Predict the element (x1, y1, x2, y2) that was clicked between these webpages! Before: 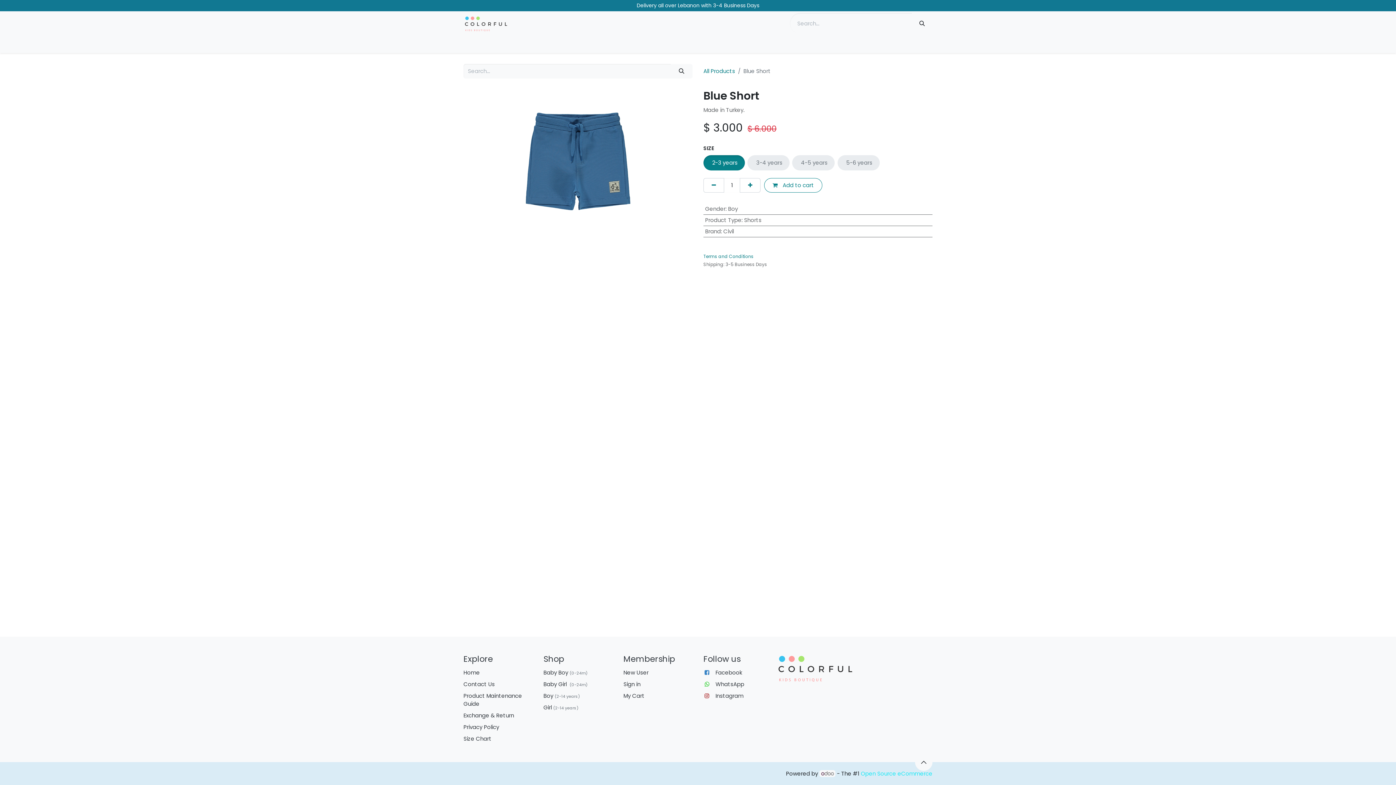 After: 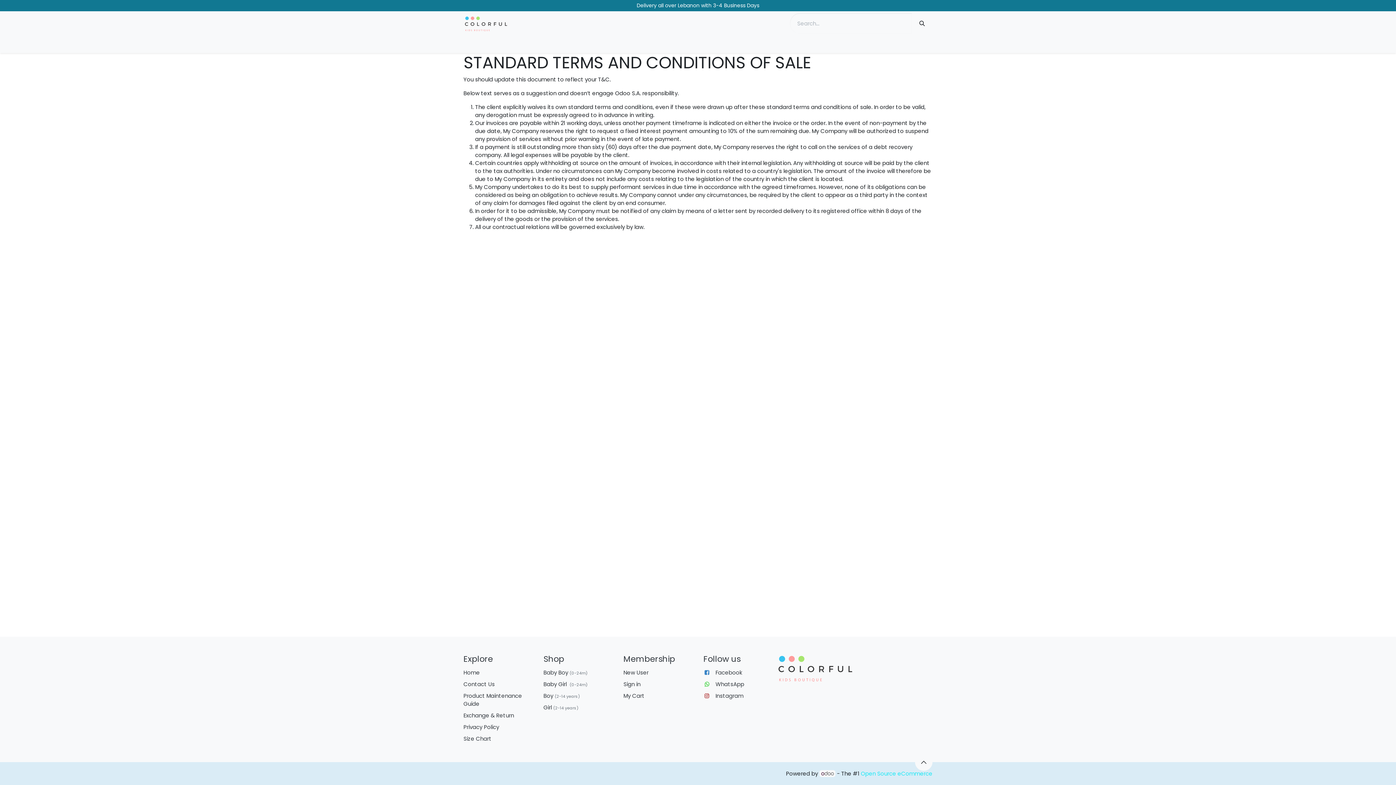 Action: bbox: (703, 250, 753, 260) label: Terms and Conditions